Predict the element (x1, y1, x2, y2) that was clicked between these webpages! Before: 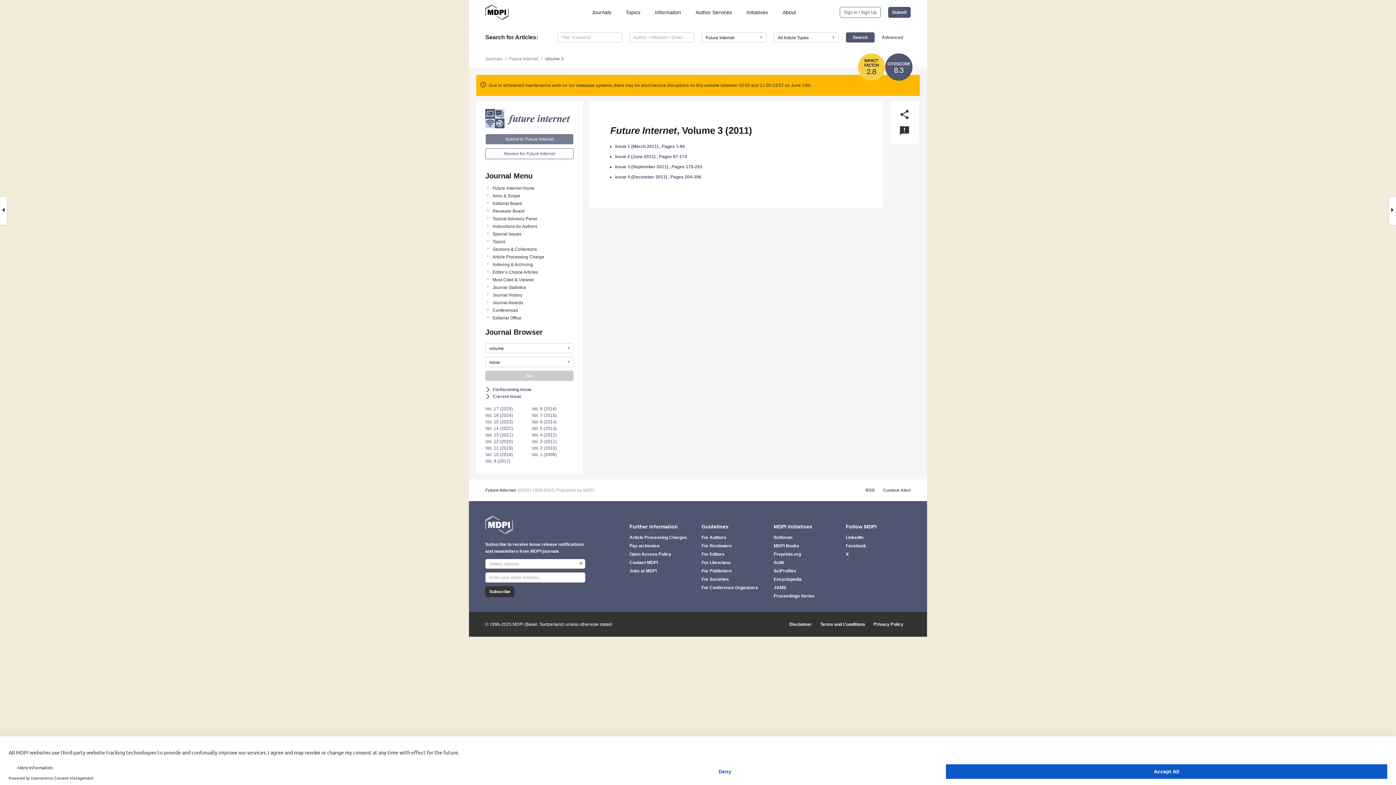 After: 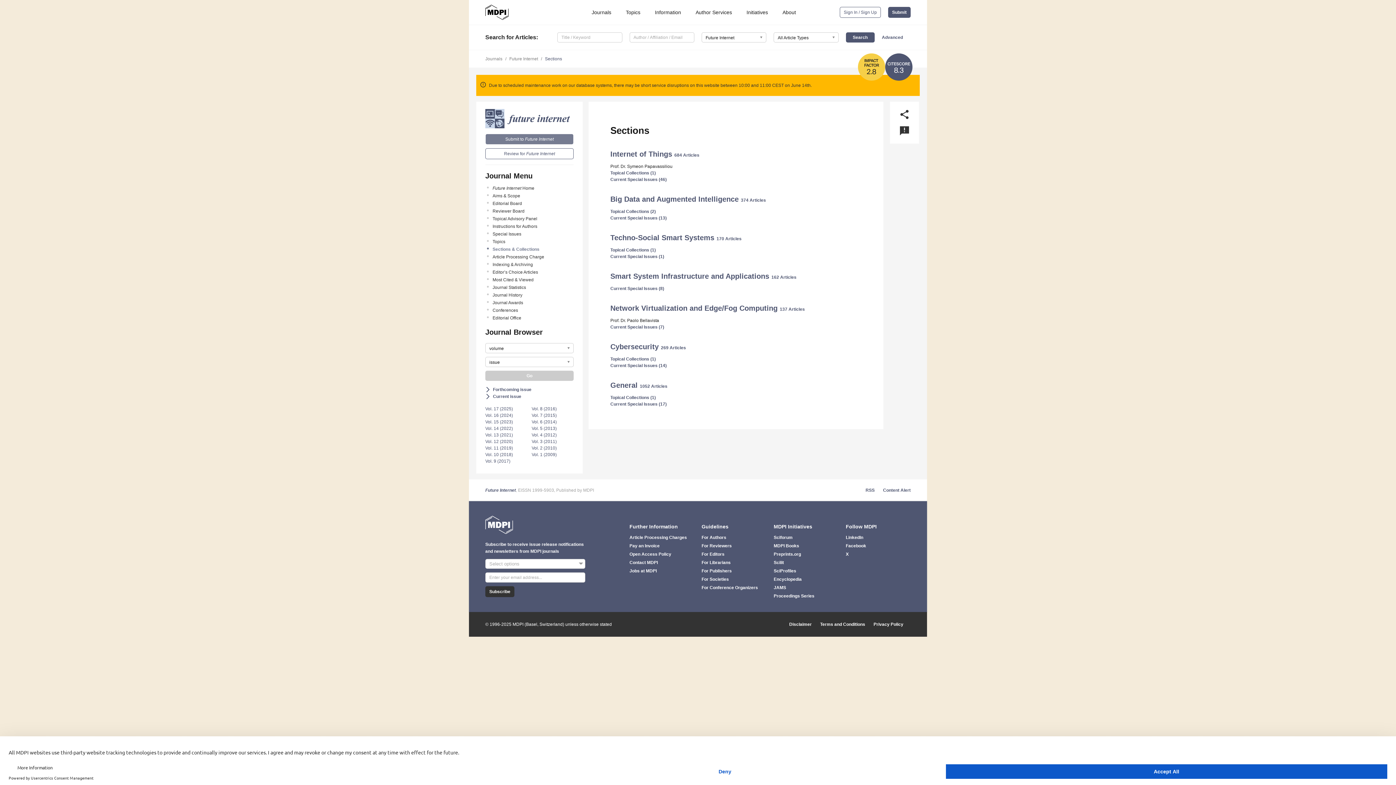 Action: label: Sections & Collections bbox: (492, 246, 573, 252)